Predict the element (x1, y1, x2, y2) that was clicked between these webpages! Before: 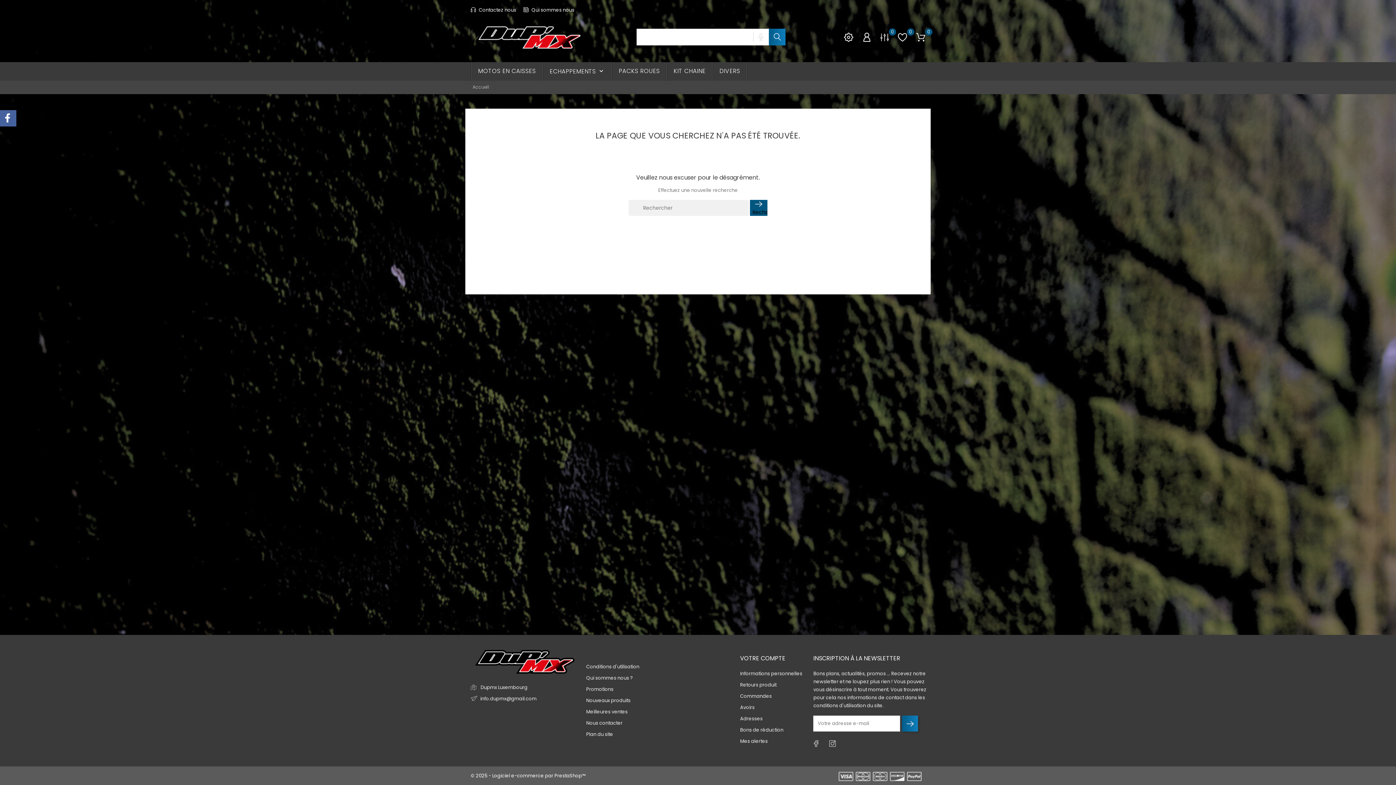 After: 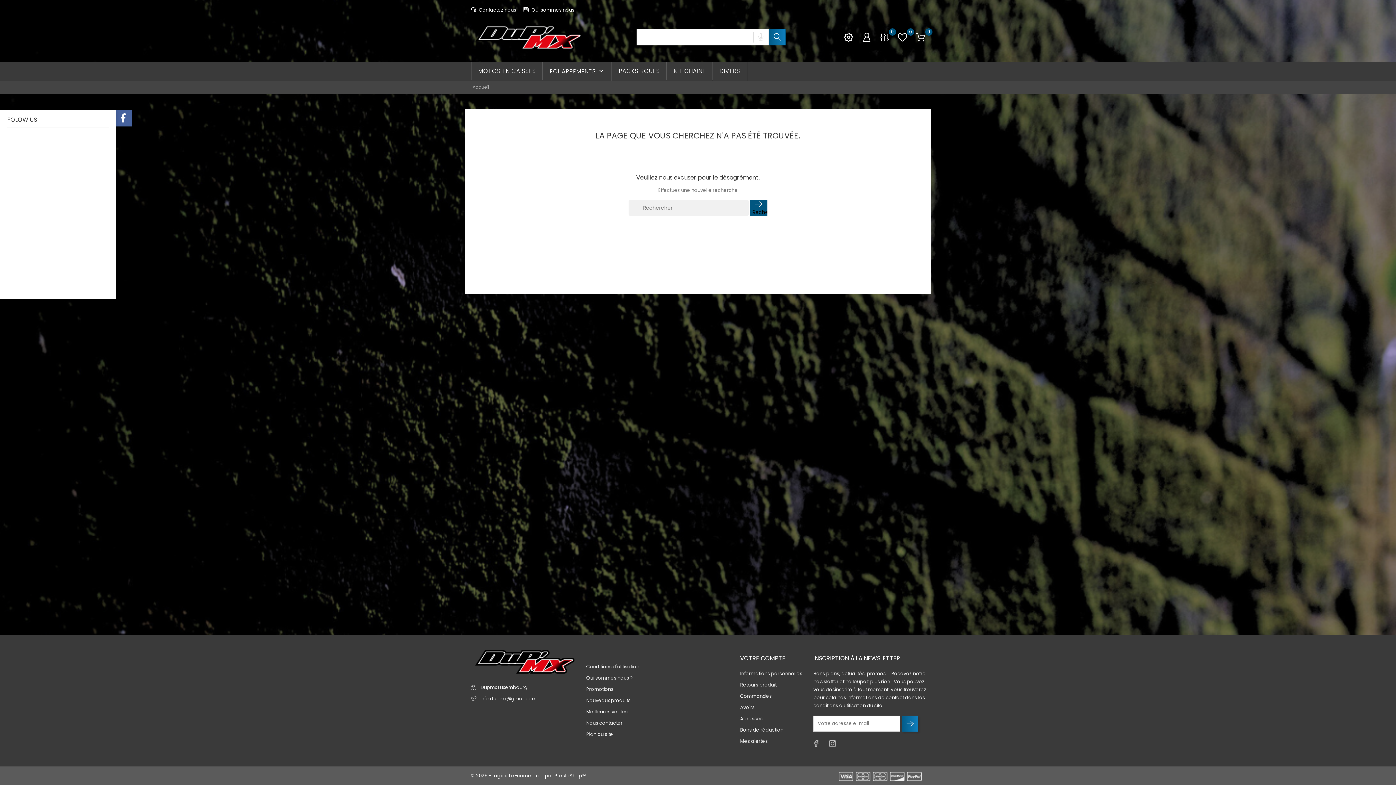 Action: bbox: (0, 110, 16, 126)